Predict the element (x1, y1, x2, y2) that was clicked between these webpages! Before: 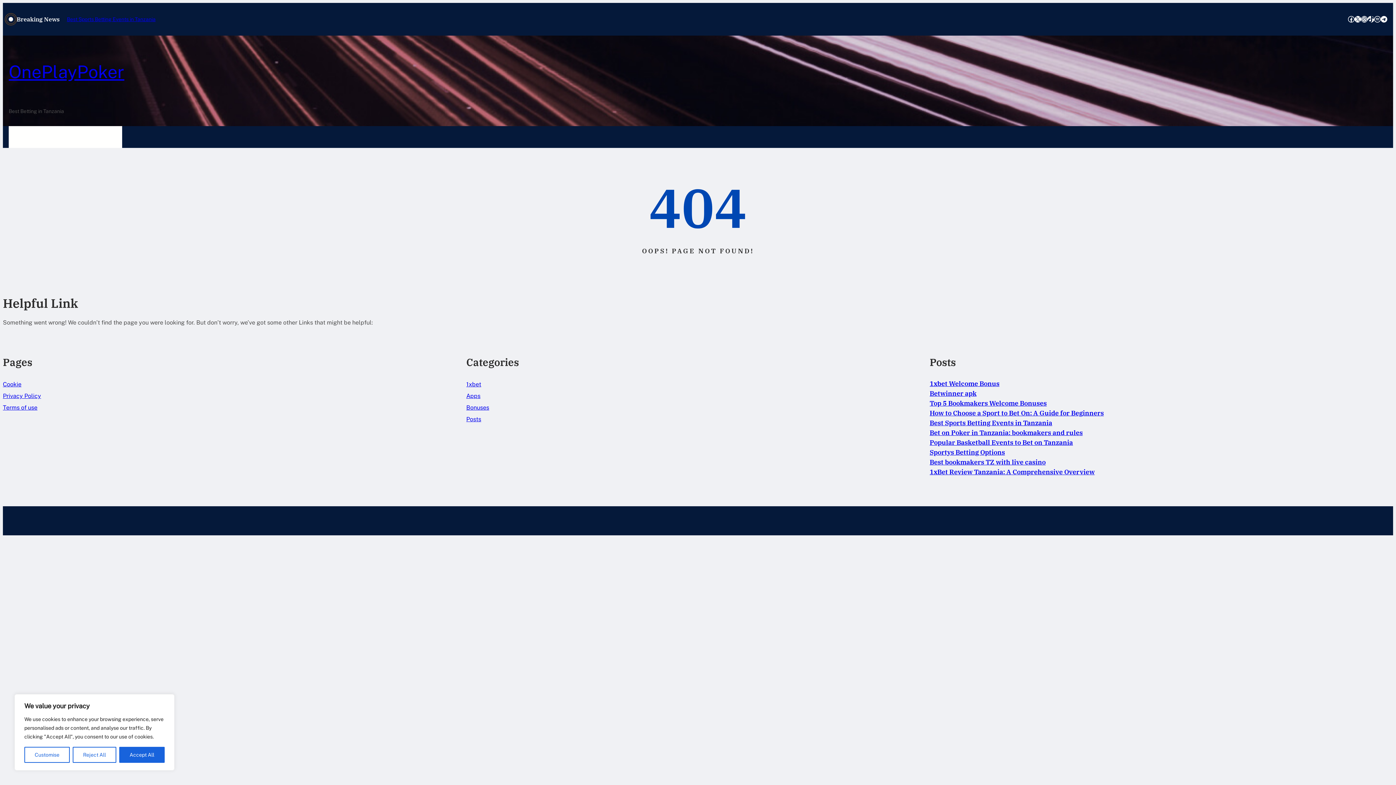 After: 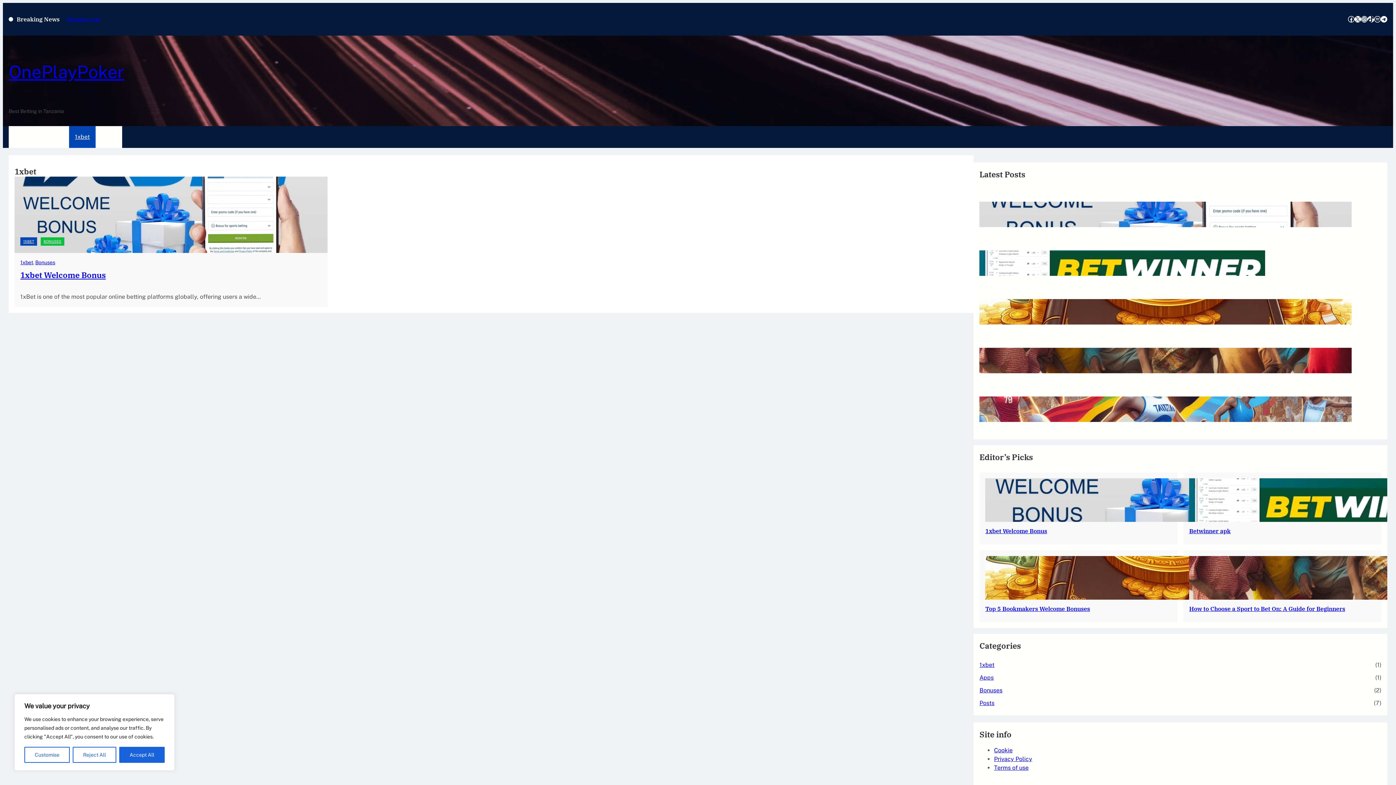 Action: bbox: (74, 126, 89, 148) label: 1xbet